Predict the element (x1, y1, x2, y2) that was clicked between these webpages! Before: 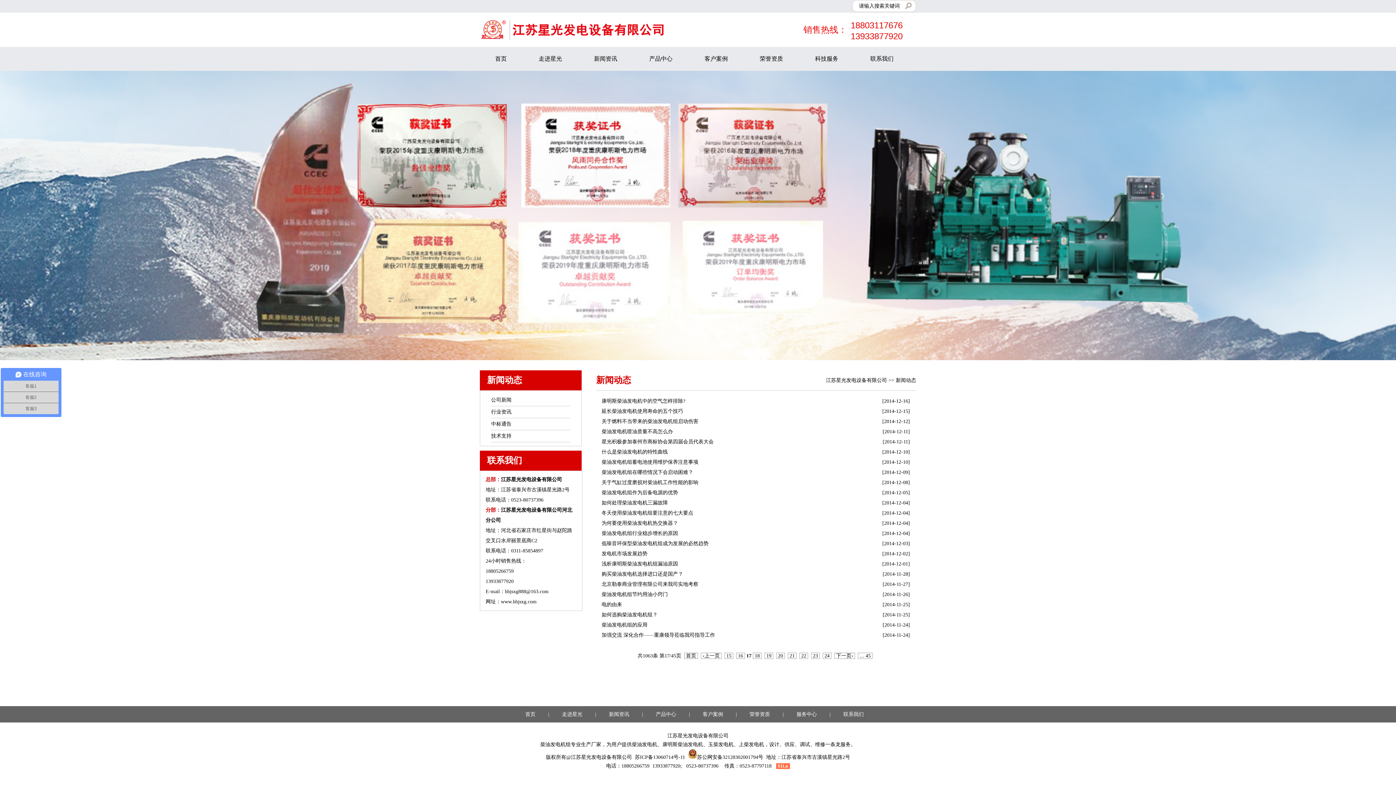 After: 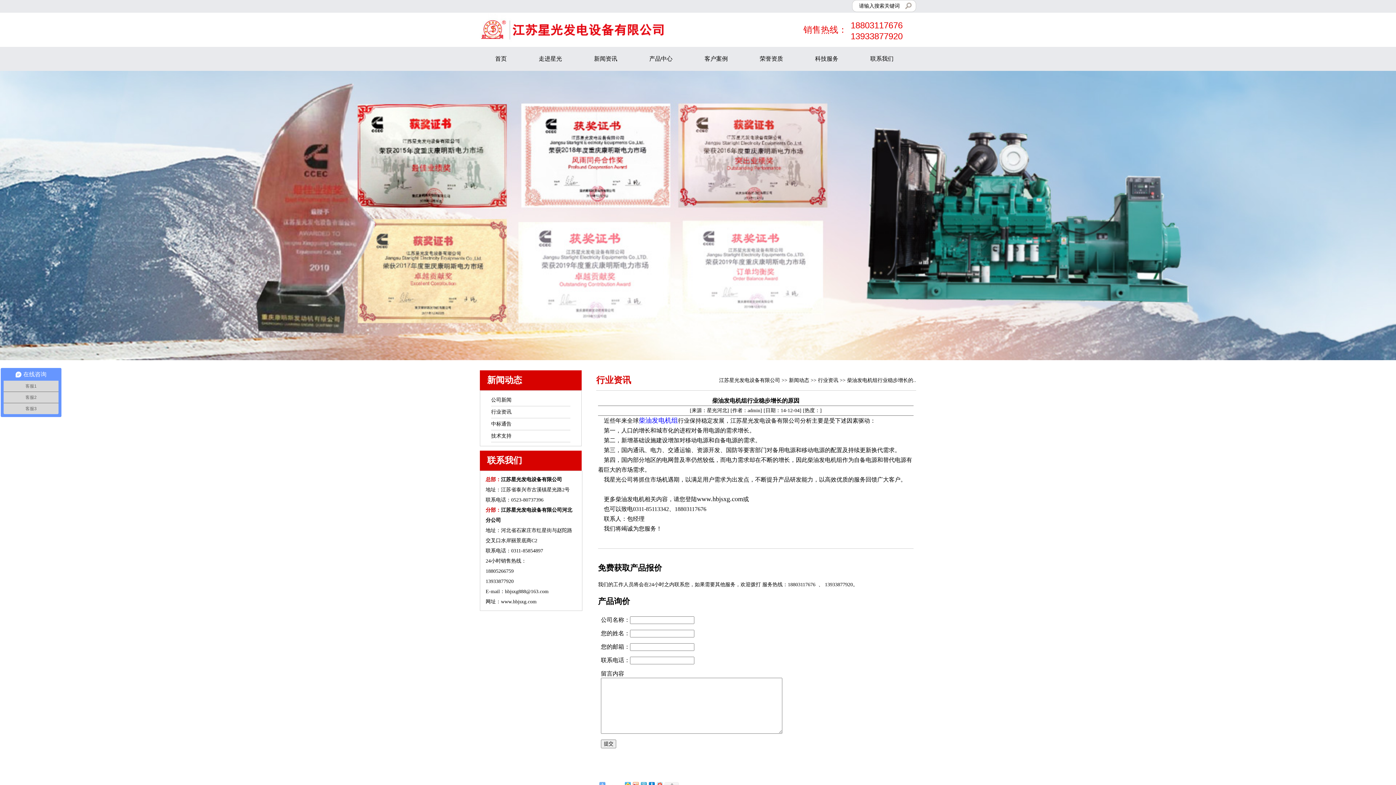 Action: bbox: (601, 530, 678, 536) label: 柴油发电机组行业稳步增长的原因